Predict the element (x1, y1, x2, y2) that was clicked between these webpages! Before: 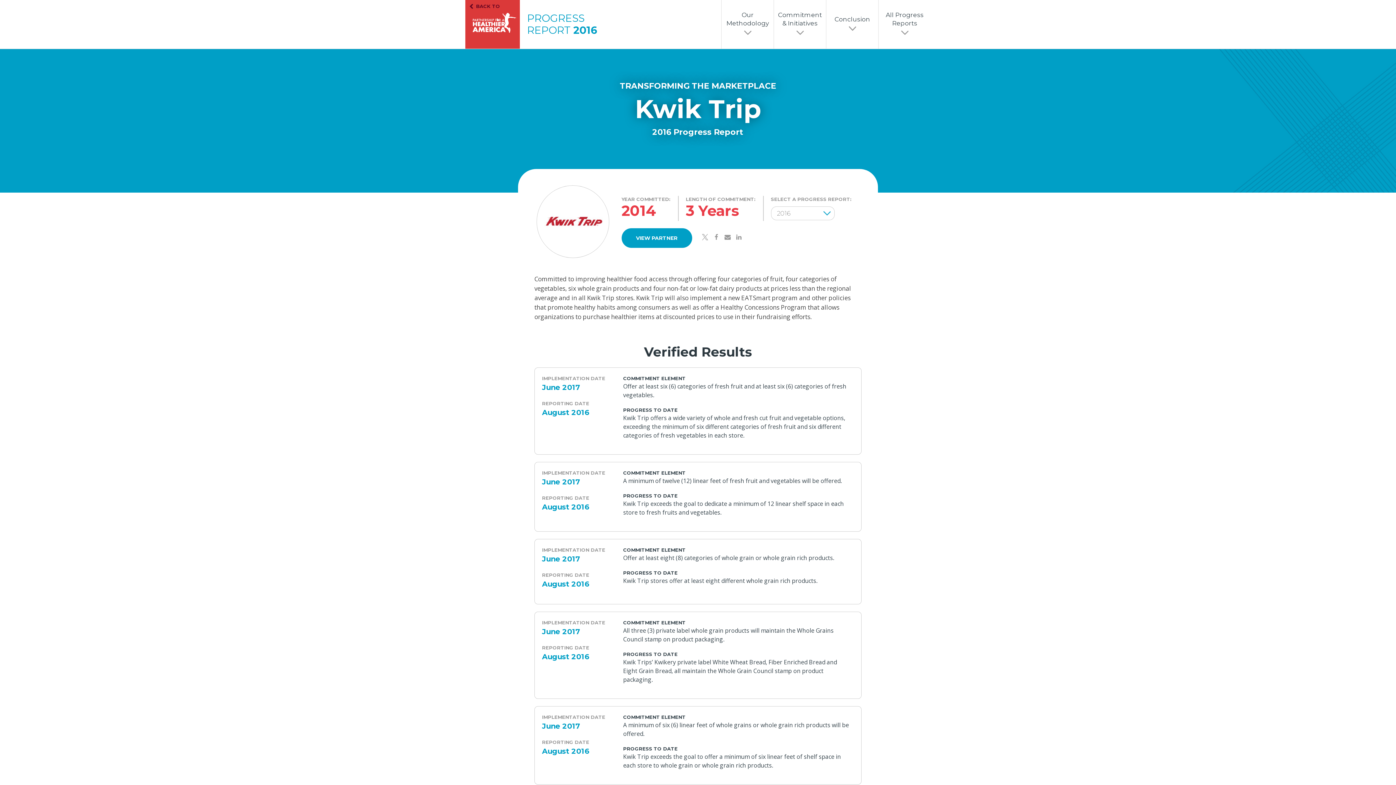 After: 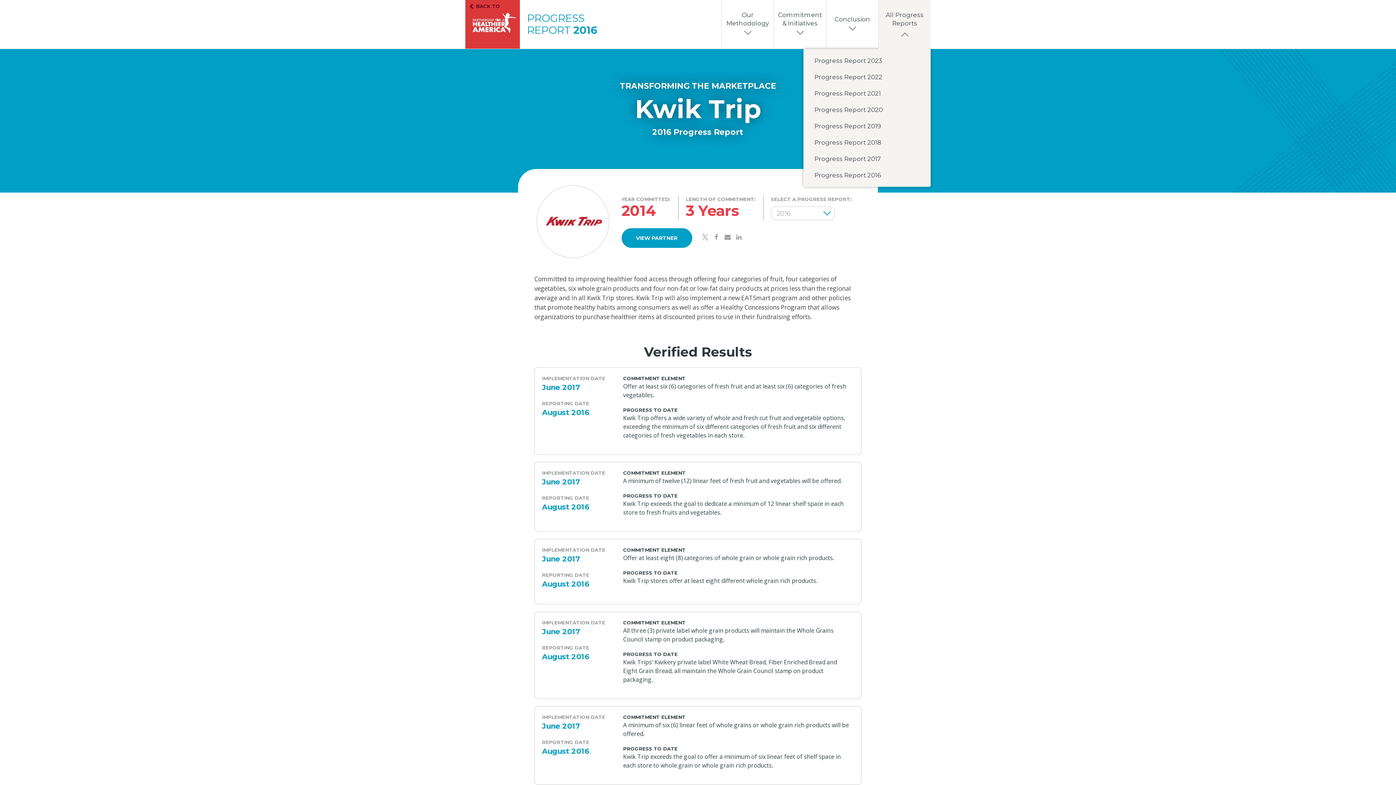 Action: bbox: (878, 0, 930, 48) label: All Progress Reports